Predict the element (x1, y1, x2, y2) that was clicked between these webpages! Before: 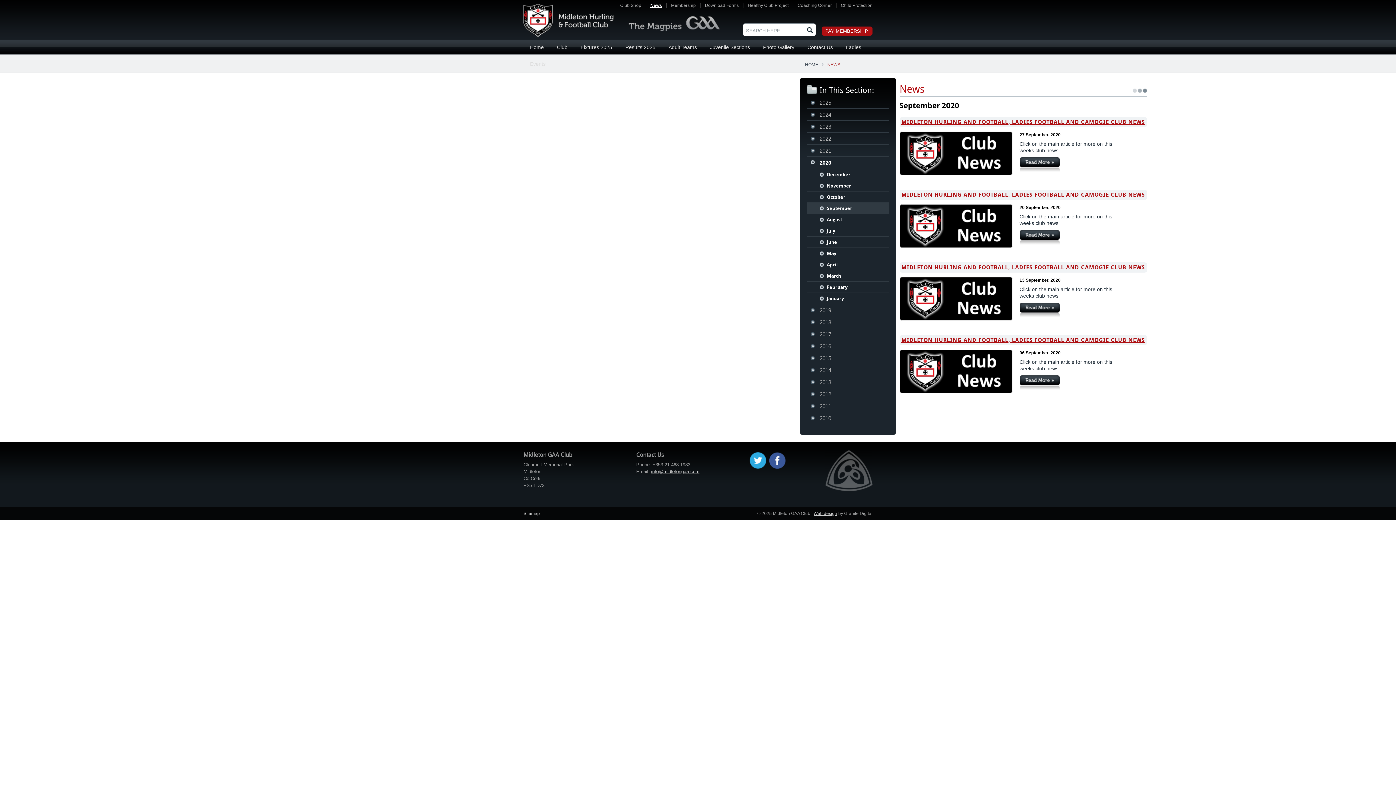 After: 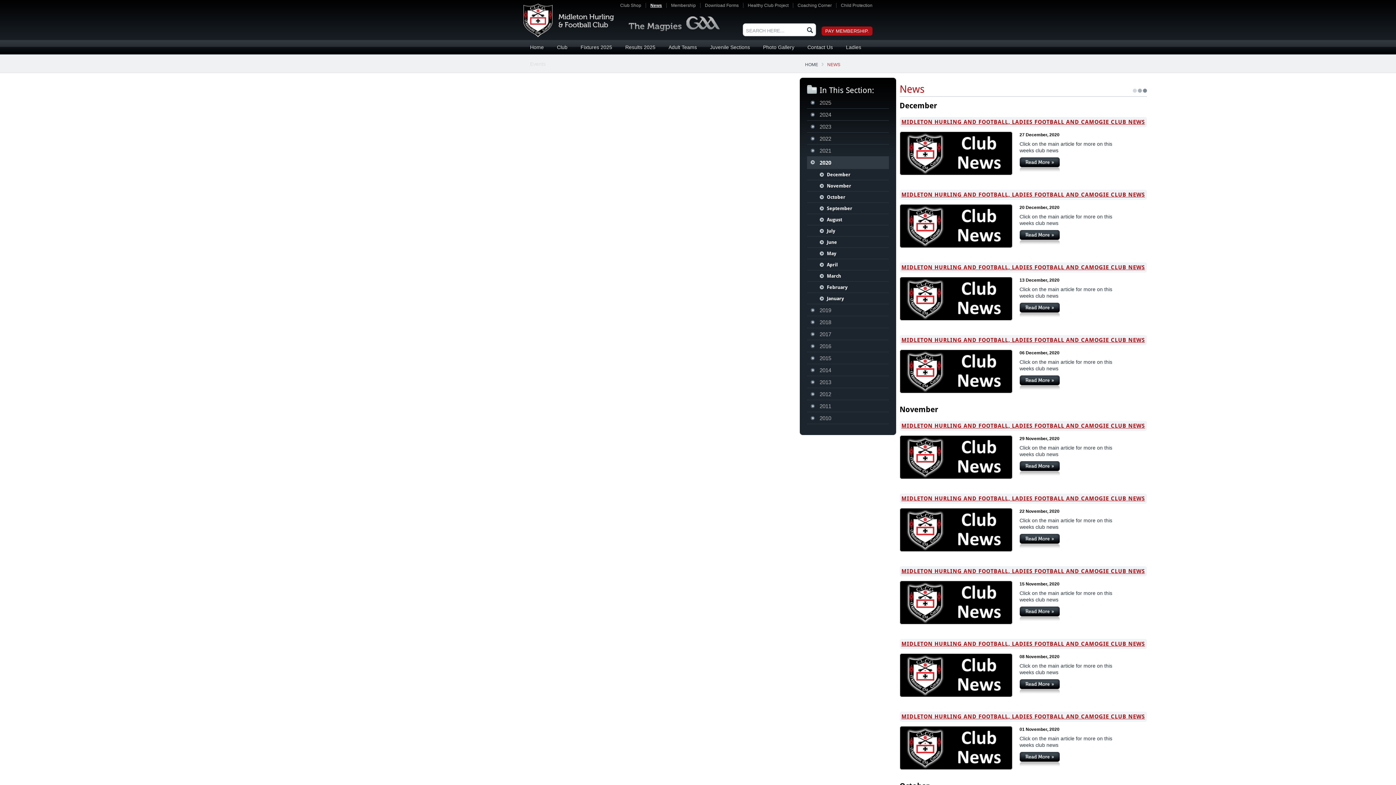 Action: bbox: (807, 156, 888, 169) label: 2020